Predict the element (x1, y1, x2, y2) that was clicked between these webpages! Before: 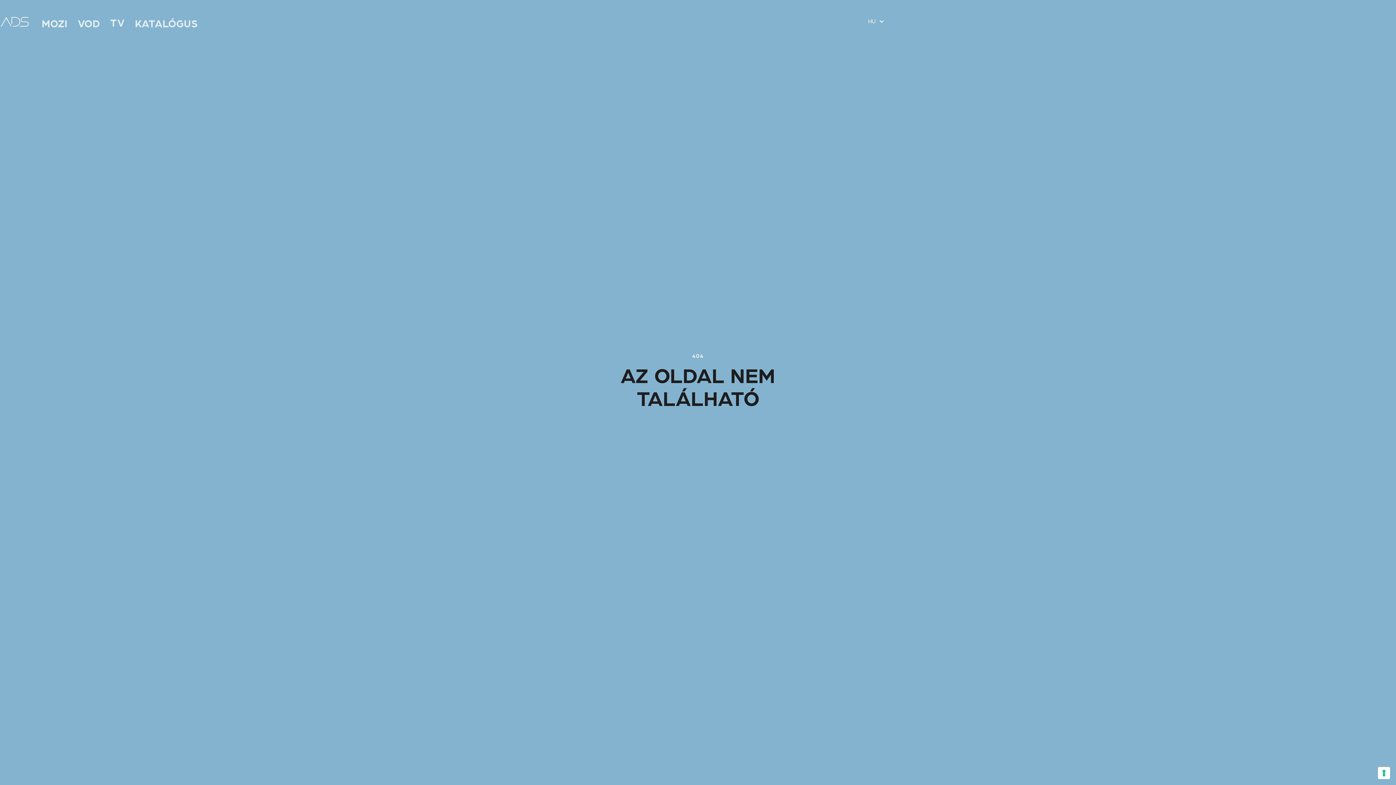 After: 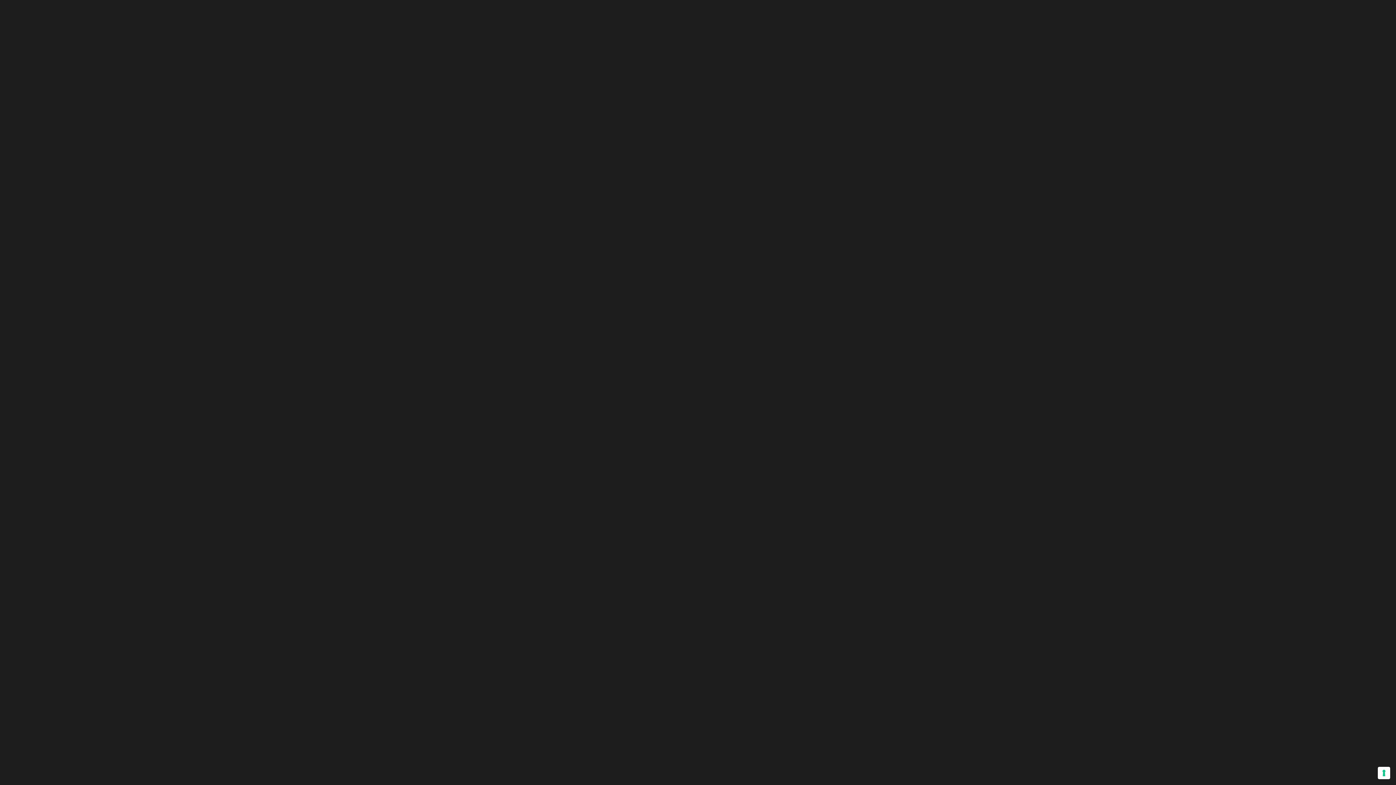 Action: bbox: (-4, 10, 35, 32)